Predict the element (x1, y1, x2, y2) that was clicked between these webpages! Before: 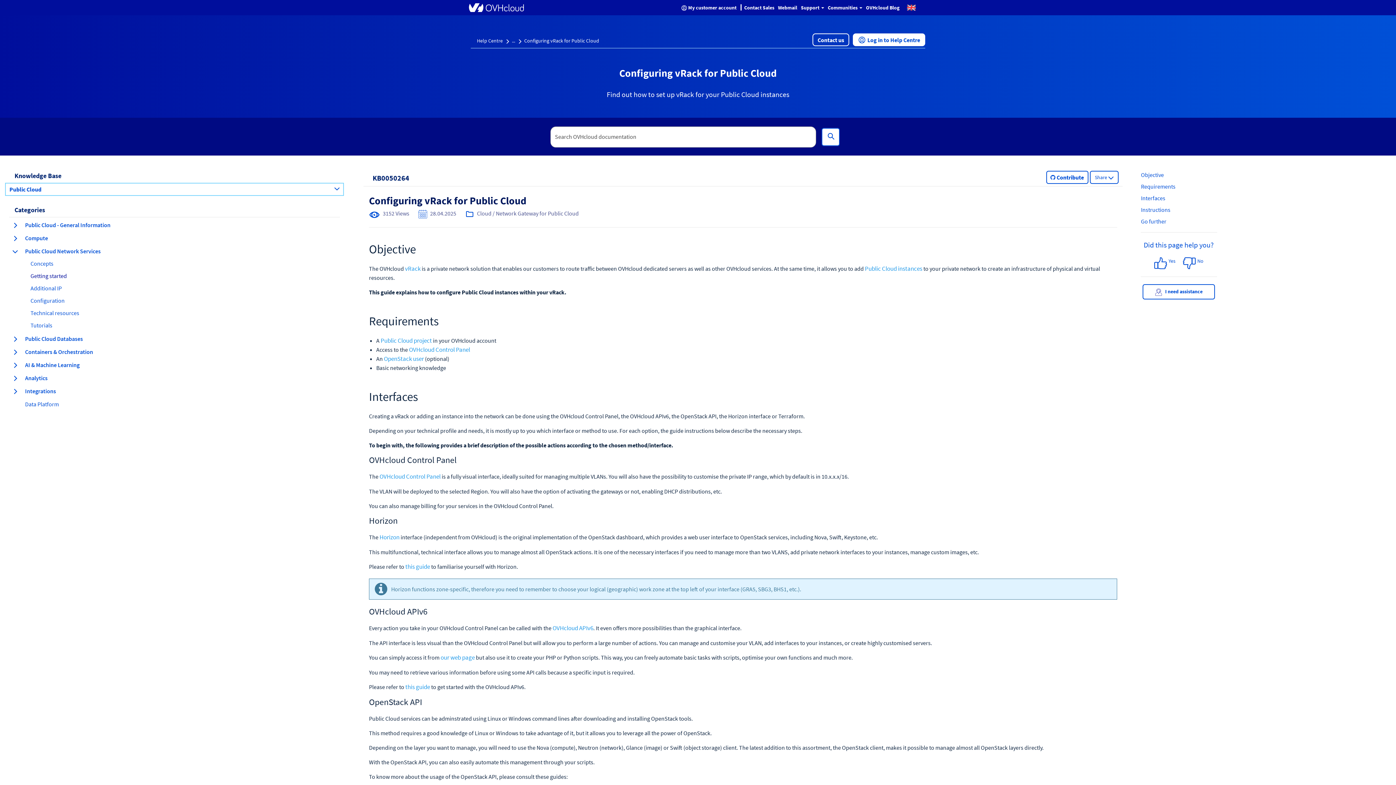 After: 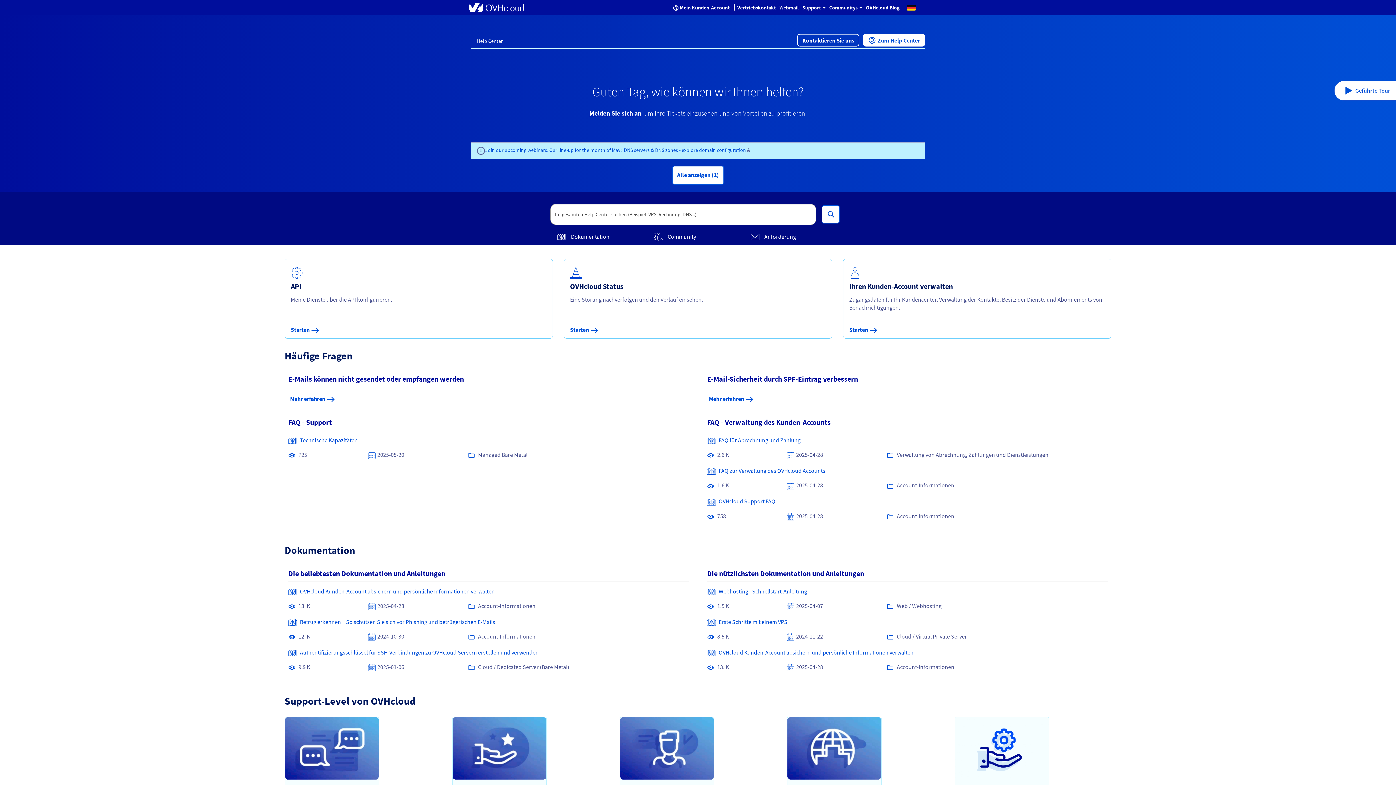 Action: label: Instructions bbox: (1137, 204, 1385, 215)